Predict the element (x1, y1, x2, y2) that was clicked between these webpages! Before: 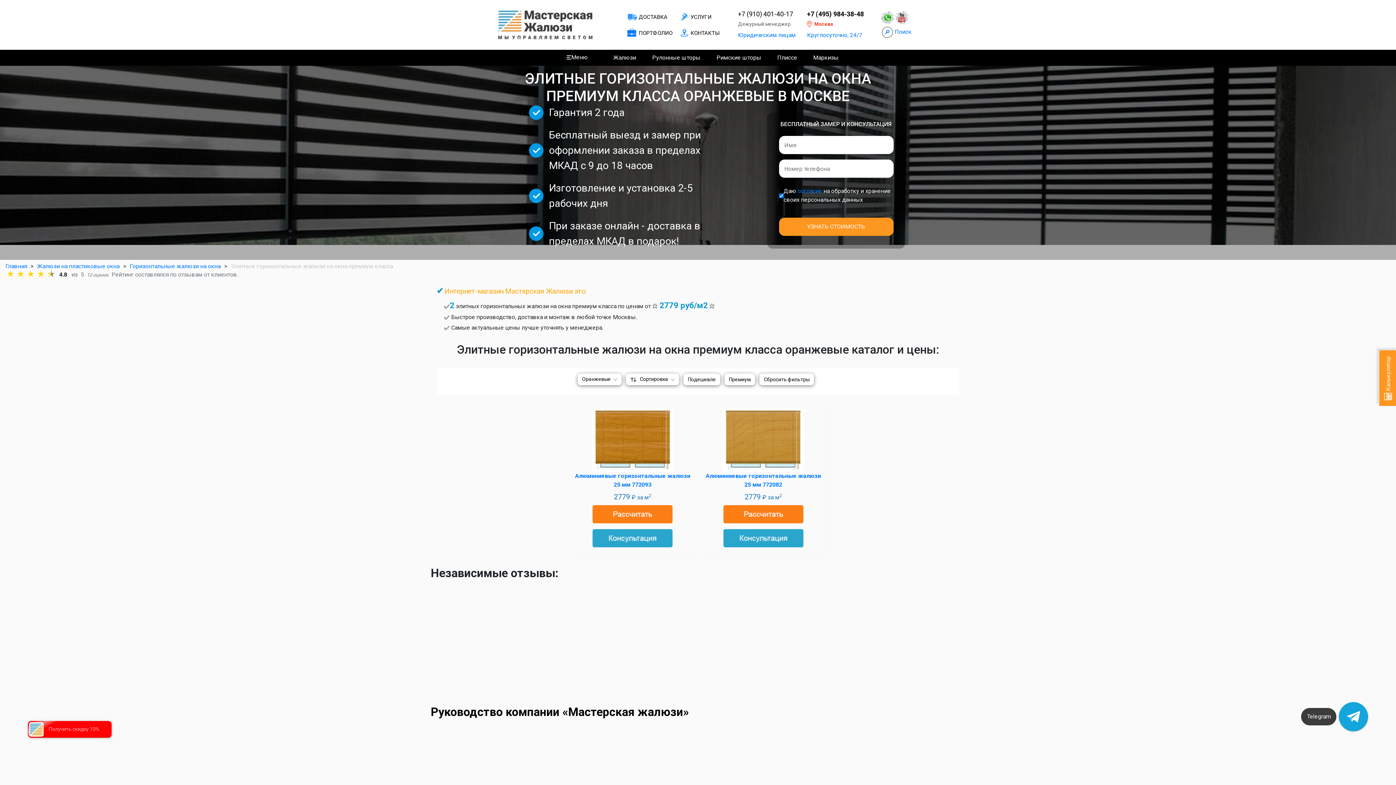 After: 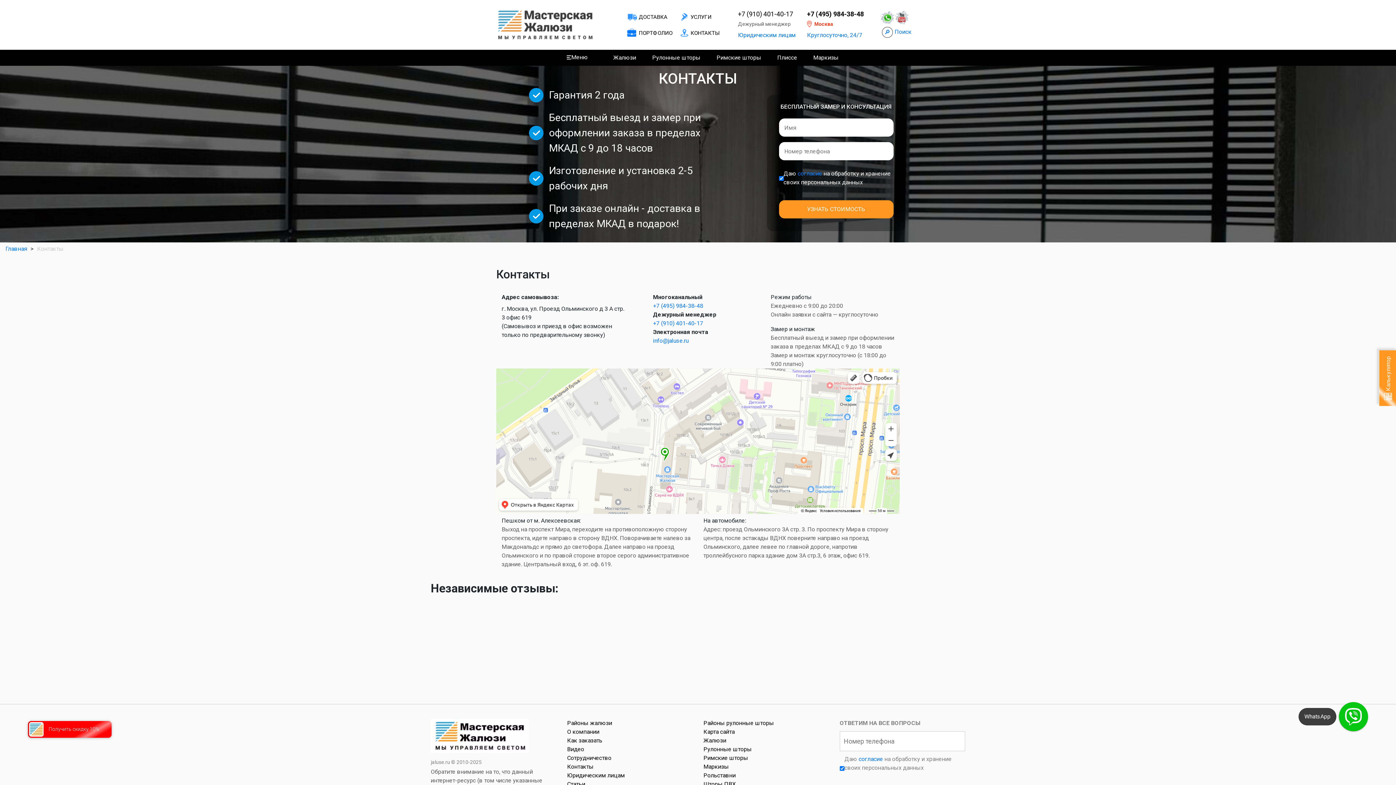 Action: label: КОНТАКТЫ bbox: (681, 29, 723, 36)